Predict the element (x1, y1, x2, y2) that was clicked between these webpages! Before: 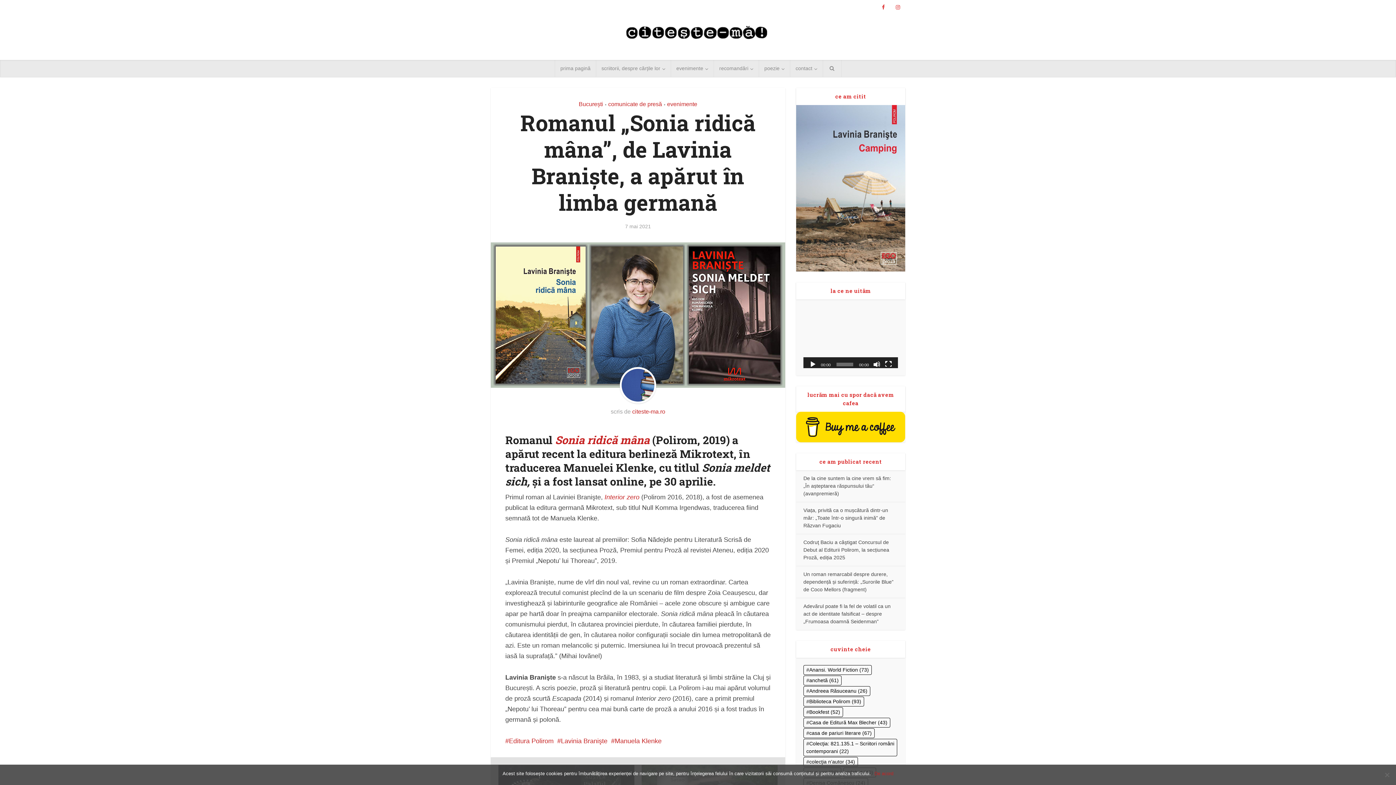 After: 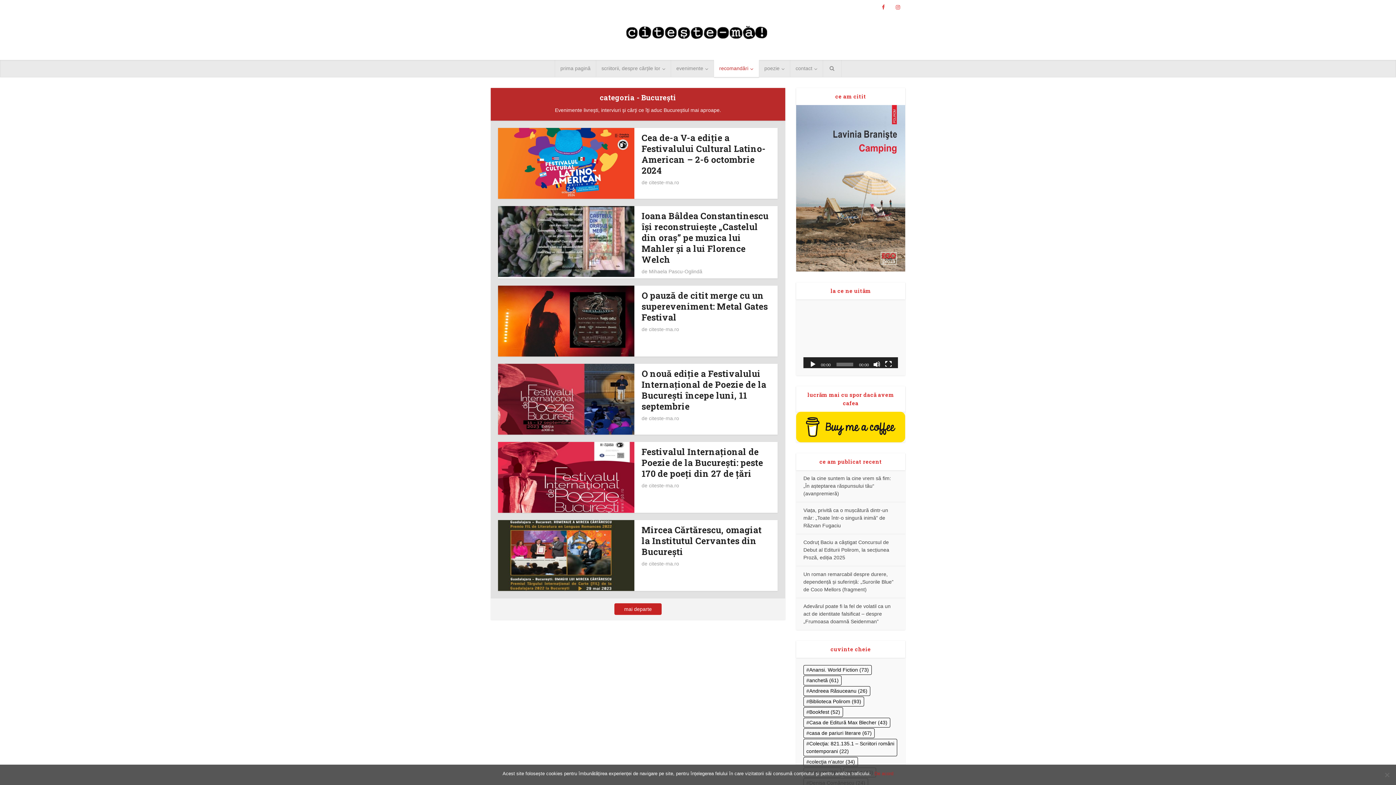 Action: bbox: (578, 101, 603, 107) label: București